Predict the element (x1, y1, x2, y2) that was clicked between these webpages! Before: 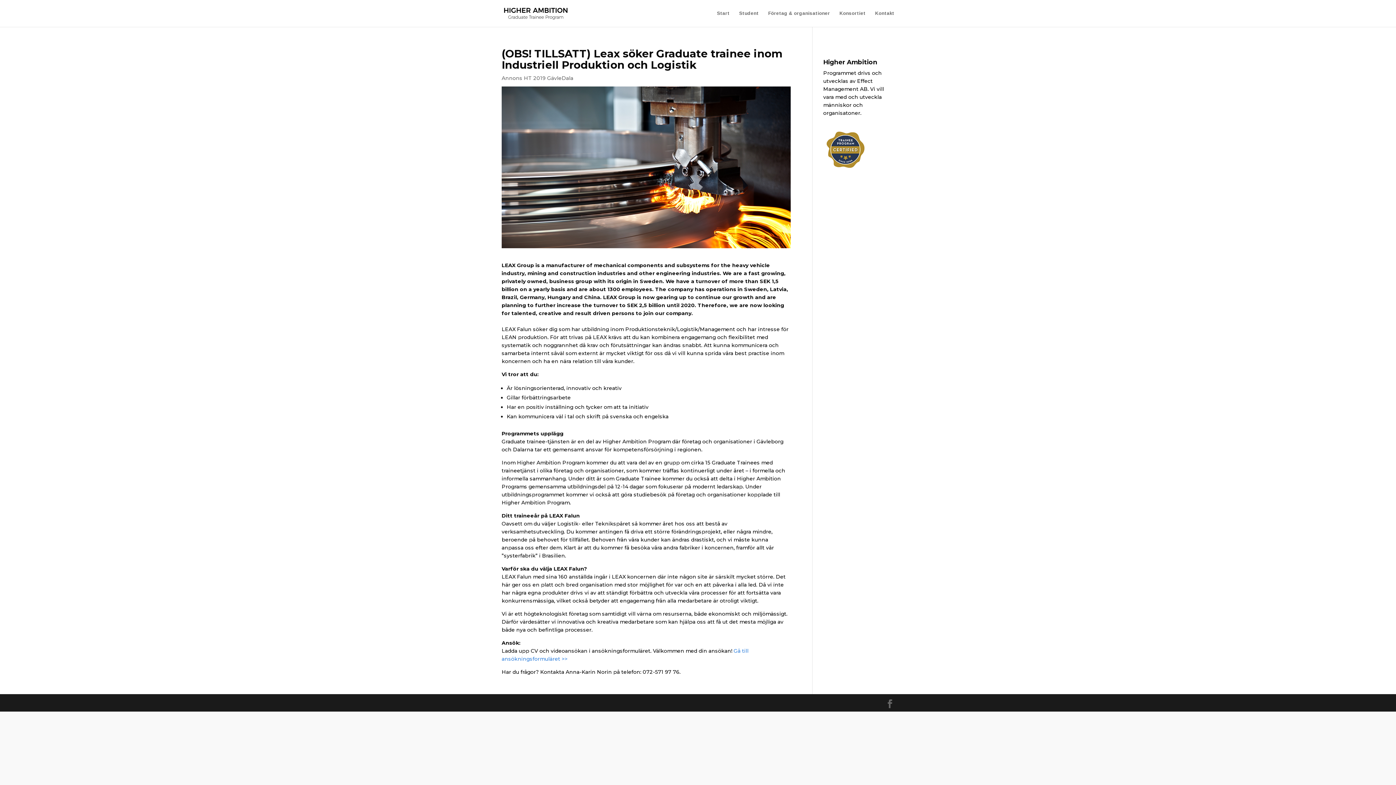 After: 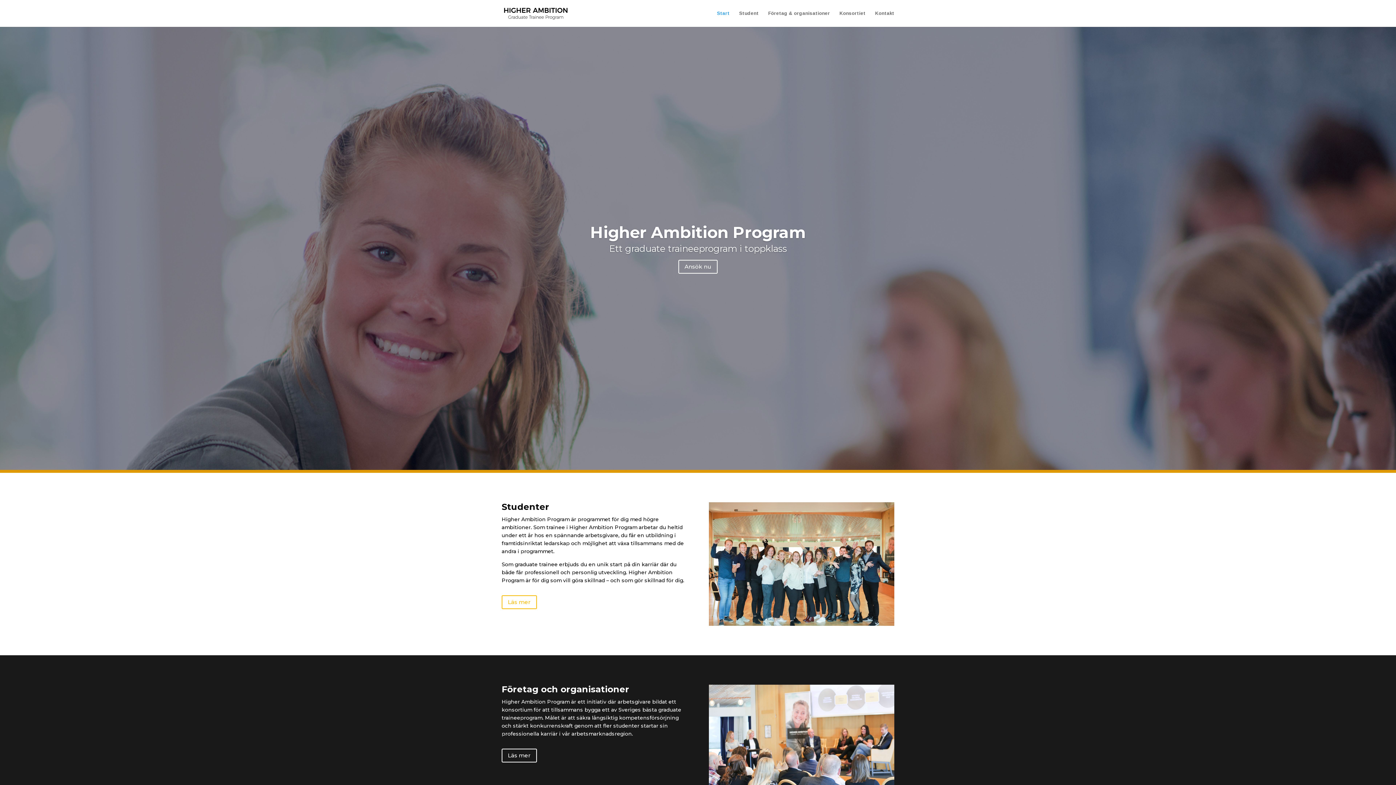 Action: bbox: (503, 10, 570, 15)